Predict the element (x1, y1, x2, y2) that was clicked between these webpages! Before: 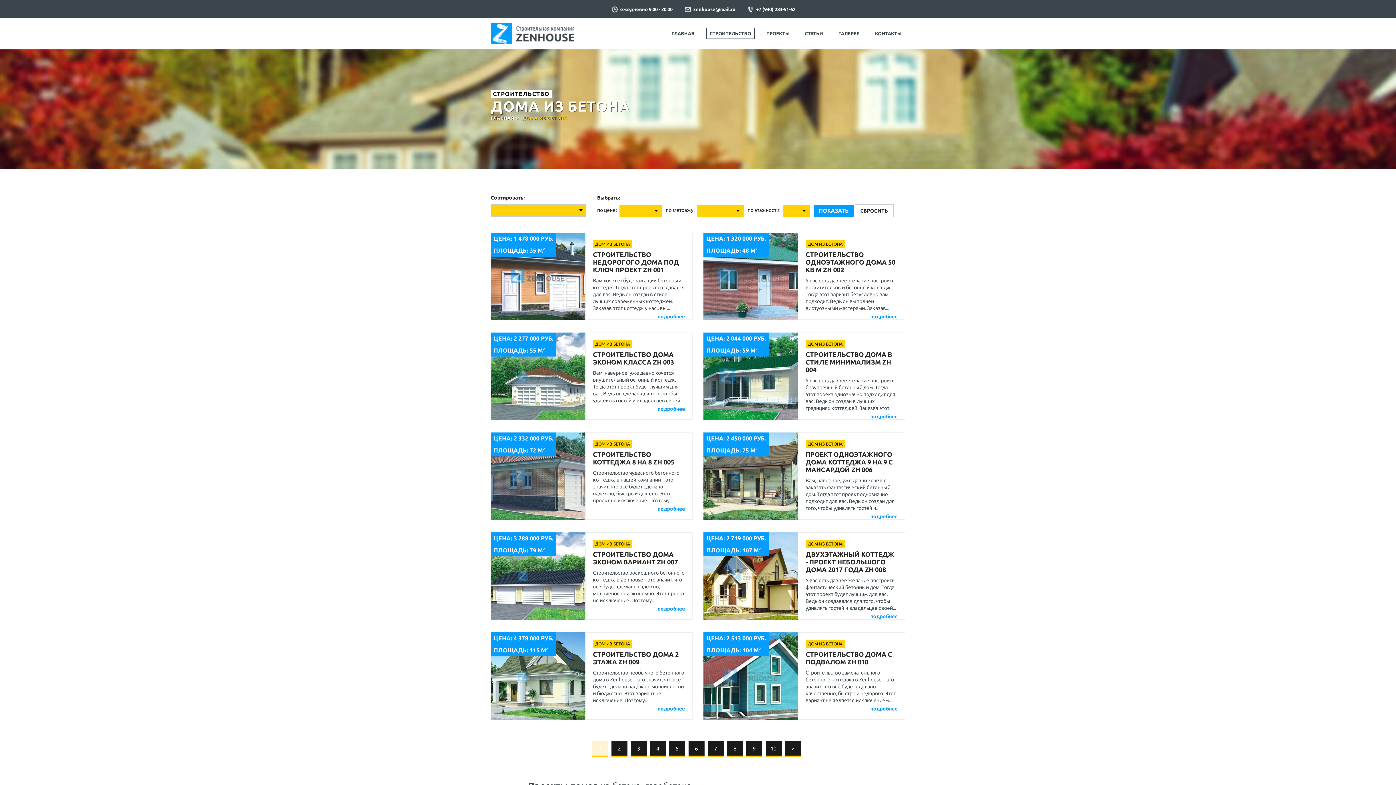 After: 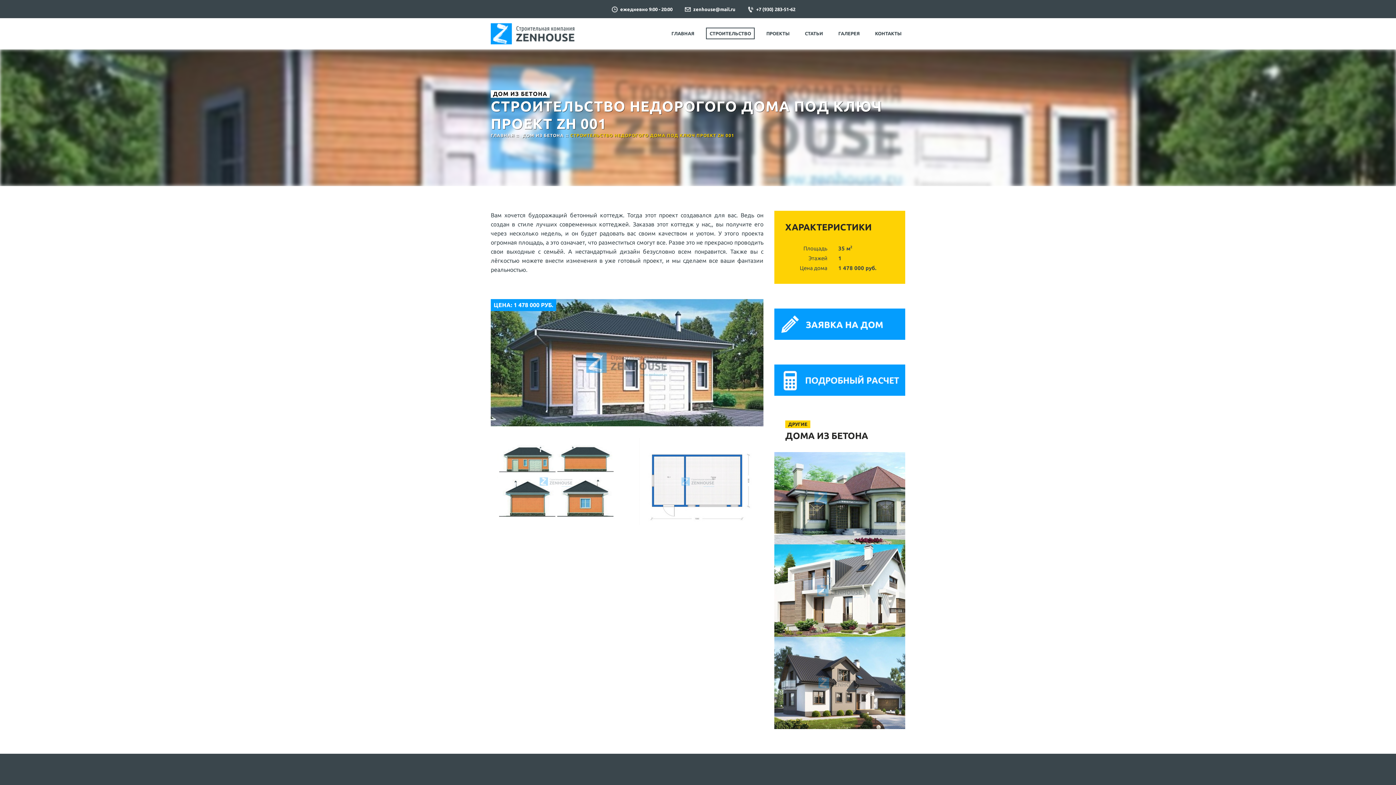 Action: label: ЦЕНА: 1 478 000 РУБ.
ПЛОЩАДЬ: 35 М2
ДОМ ИЗ БЕТОНА
СТРОИТЕЛЬСТВО НЕДОРОГОГО ДОМА ПОД КЛЮЧ ПРОЕКТ ZH 001
Вам хочется будоражащий бетонный коттедж. Тогда этот проект создавался для вас. Ведь он создан в стиле лучших современных коттеджей. Заказав этот коттедж у нас,, вы...
подробнее bbox: (490, 232, 692, 319)